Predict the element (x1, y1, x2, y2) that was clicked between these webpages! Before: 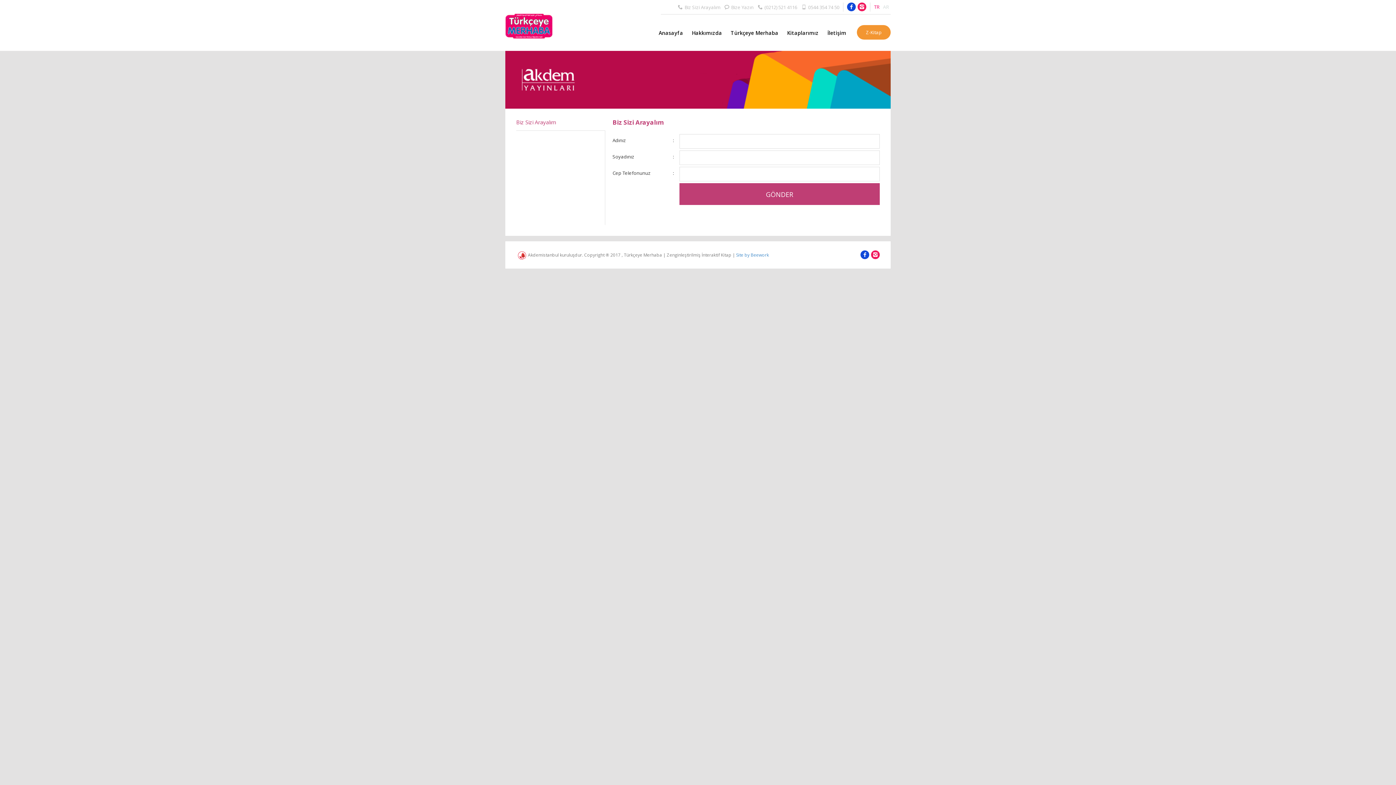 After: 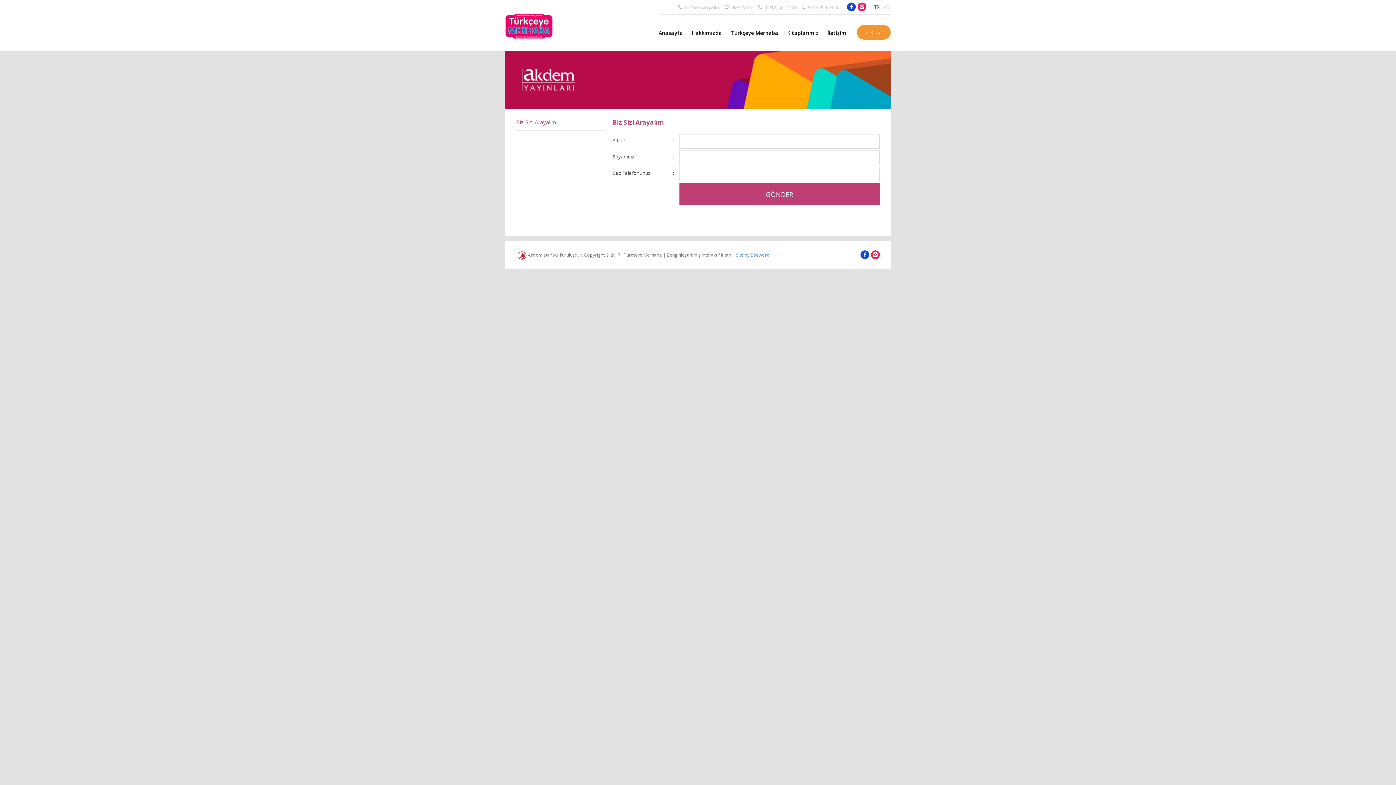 Action: bbox: (871, 250, 880, 259)